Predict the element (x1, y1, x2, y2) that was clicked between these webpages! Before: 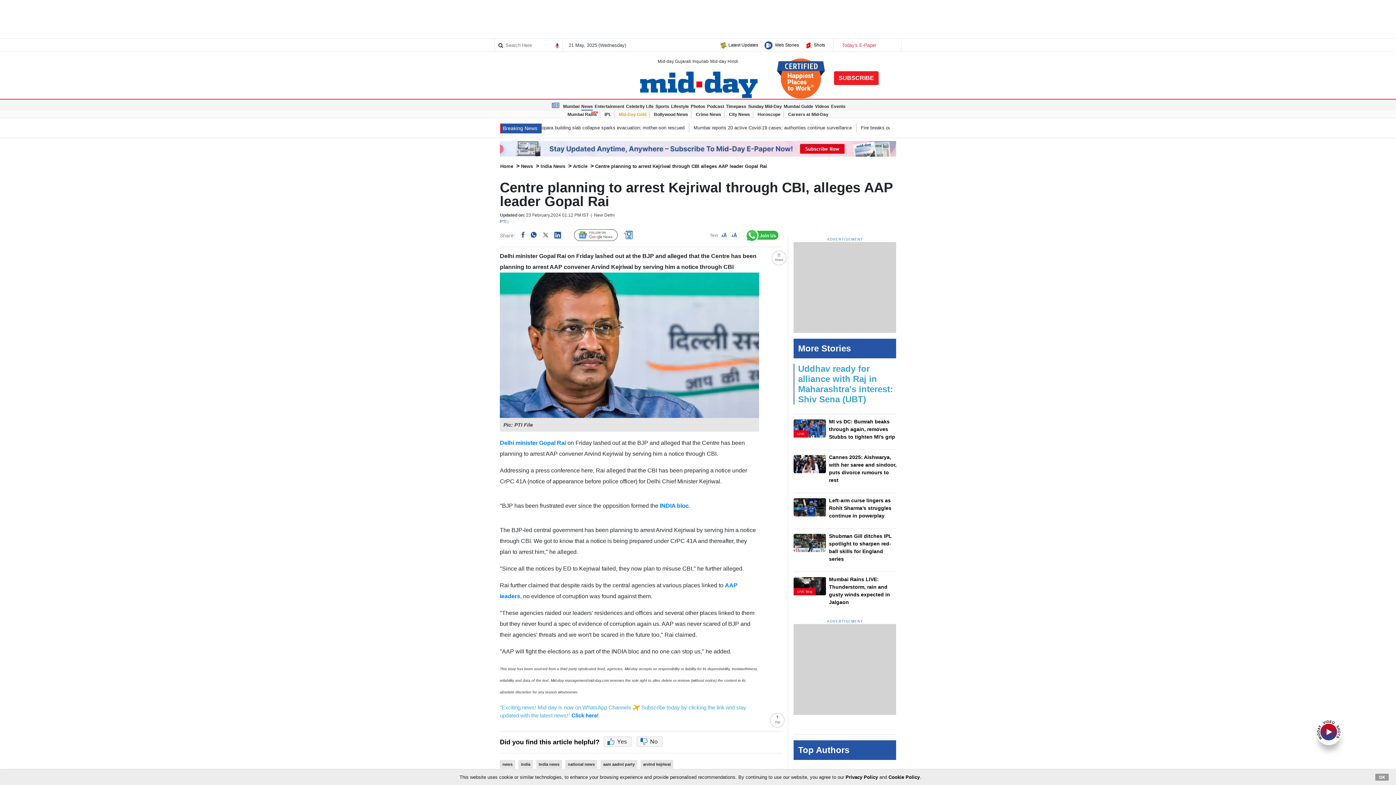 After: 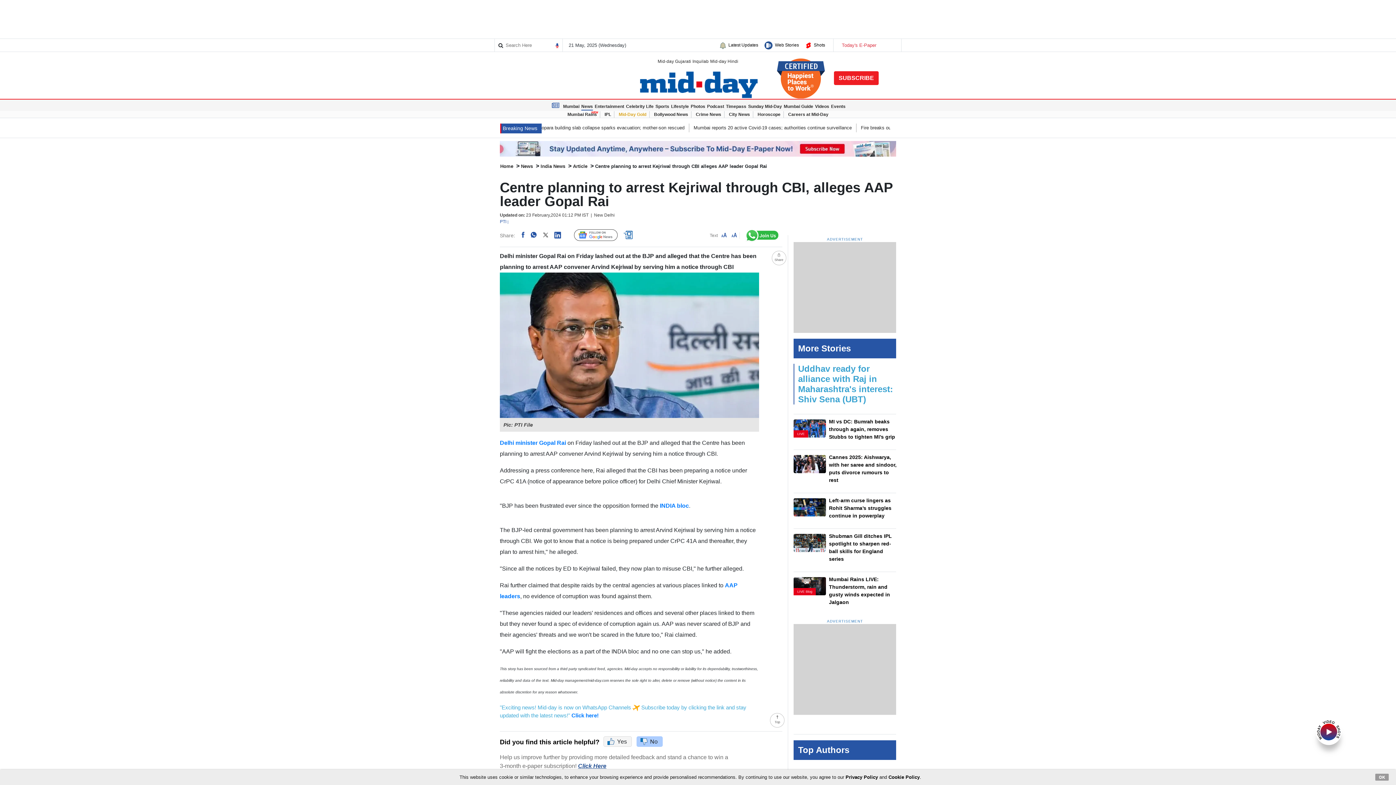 Action: bbox: (636, 736, 662, 747) label: No